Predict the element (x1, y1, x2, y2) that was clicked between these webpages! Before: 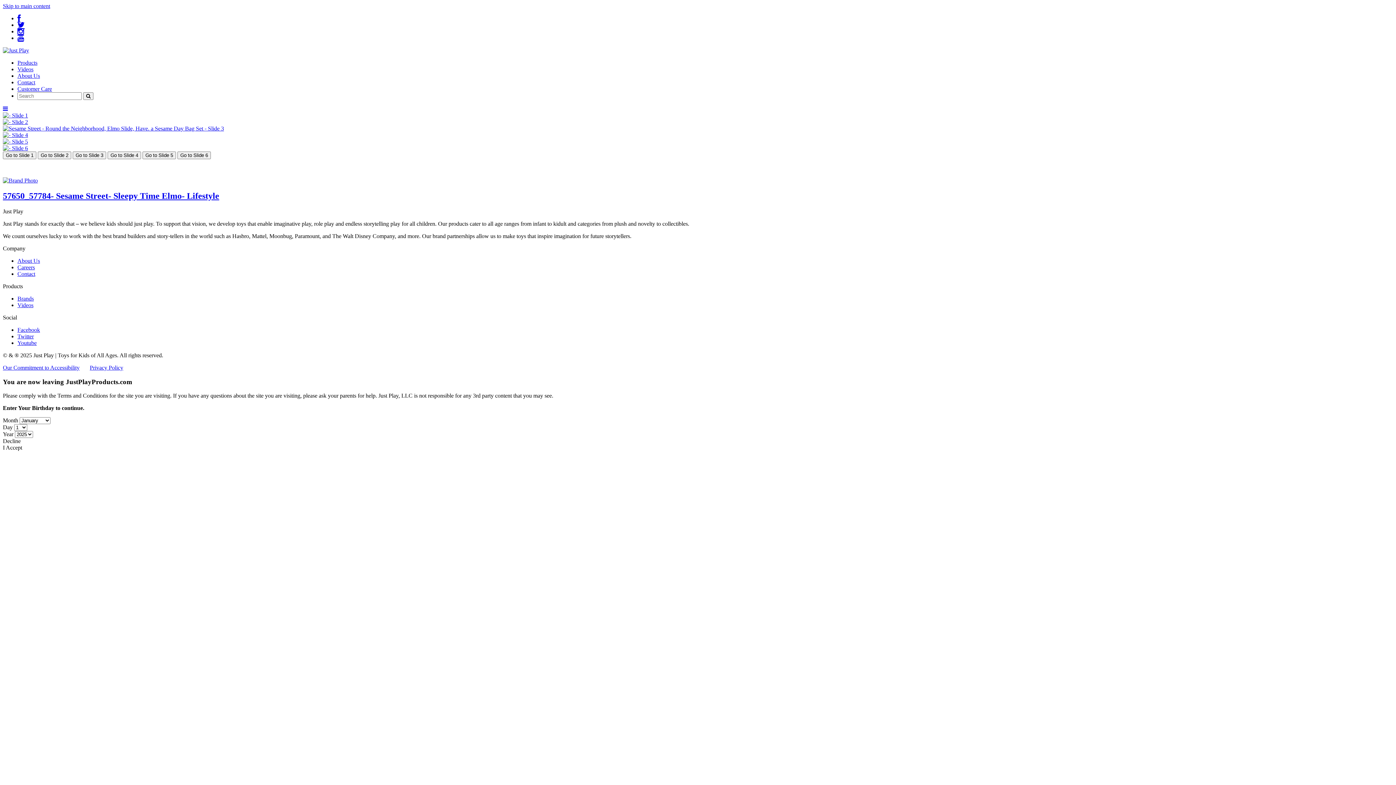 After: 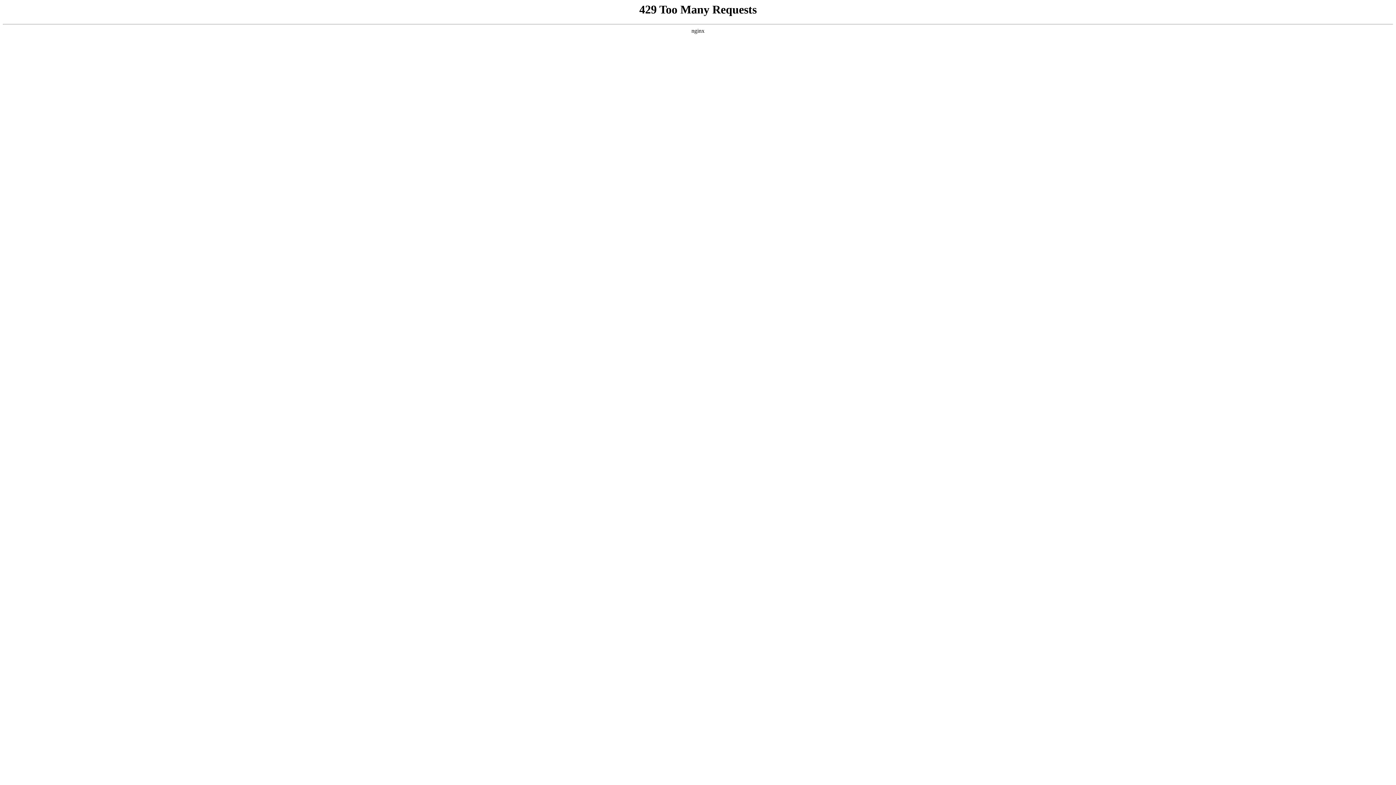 Action: bbox: (17, 257, 40, 263) label: About Us